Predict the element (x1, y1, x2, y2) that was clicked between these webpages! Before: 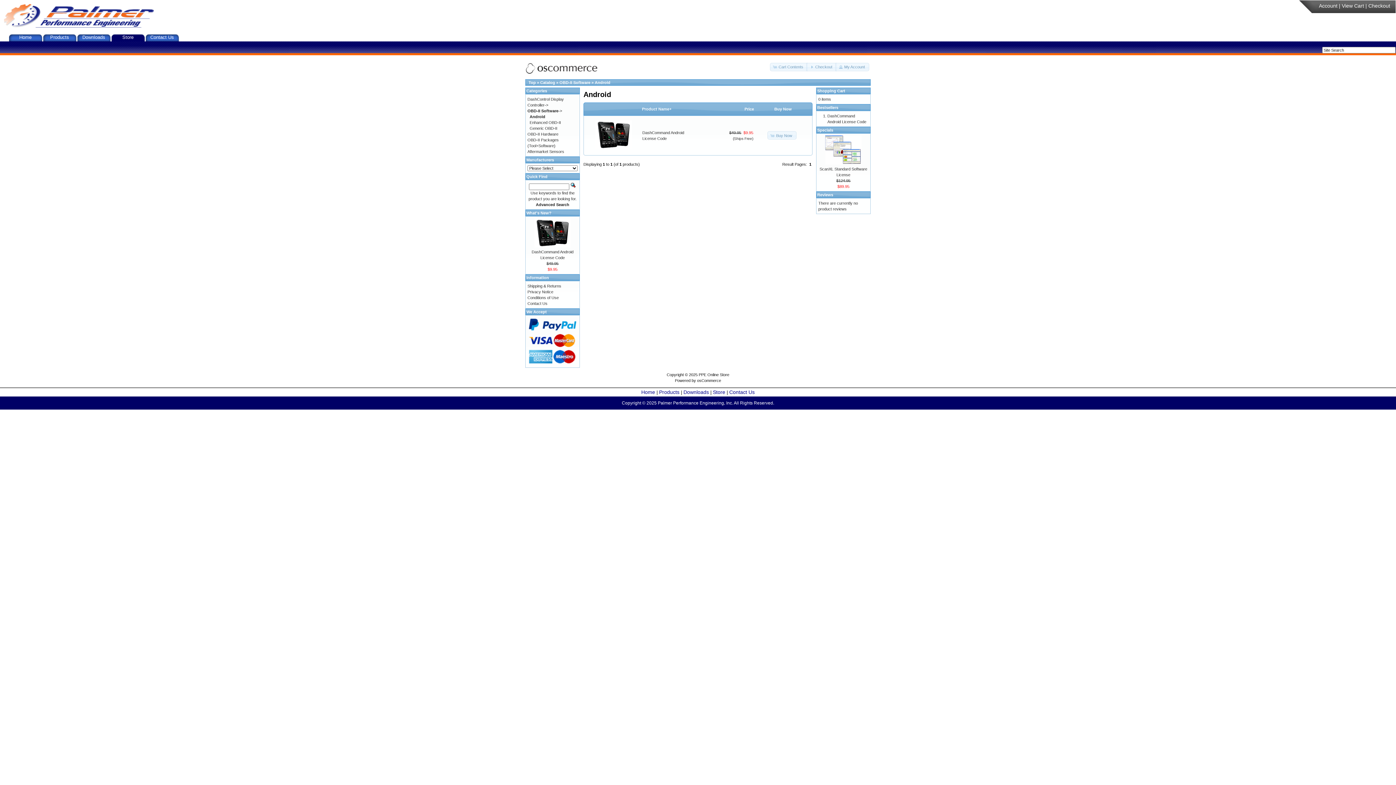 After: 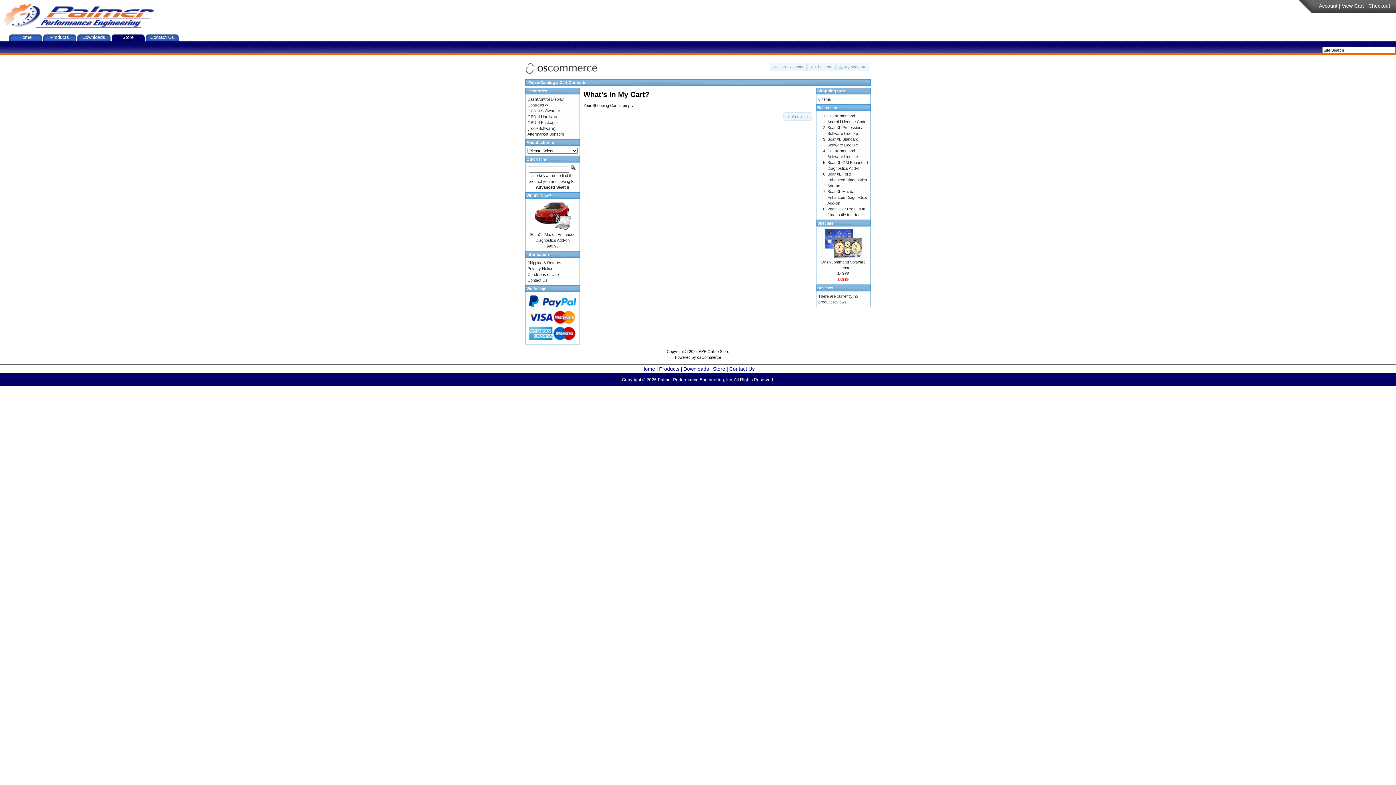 Action: label: Shopping Cart bbox: (817, 88, 845, 93)